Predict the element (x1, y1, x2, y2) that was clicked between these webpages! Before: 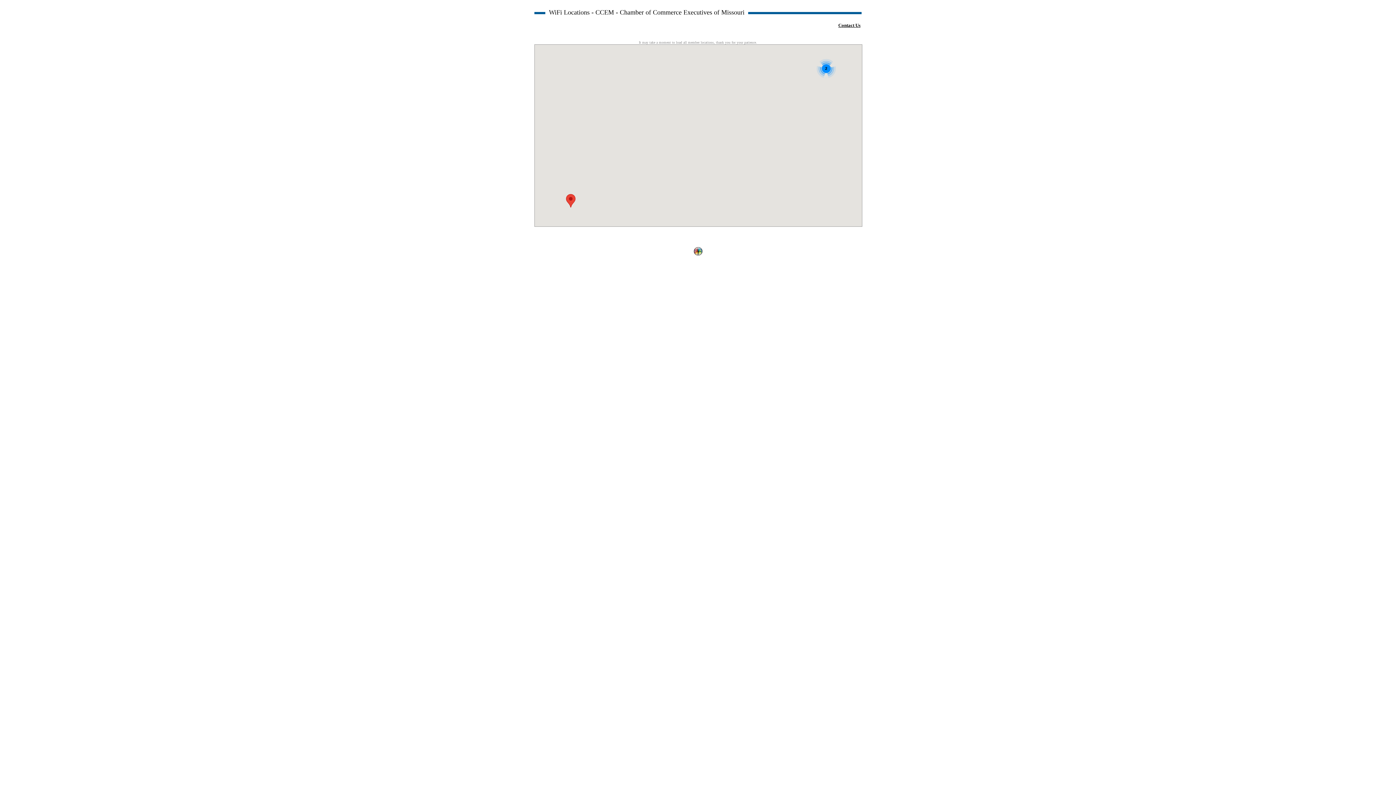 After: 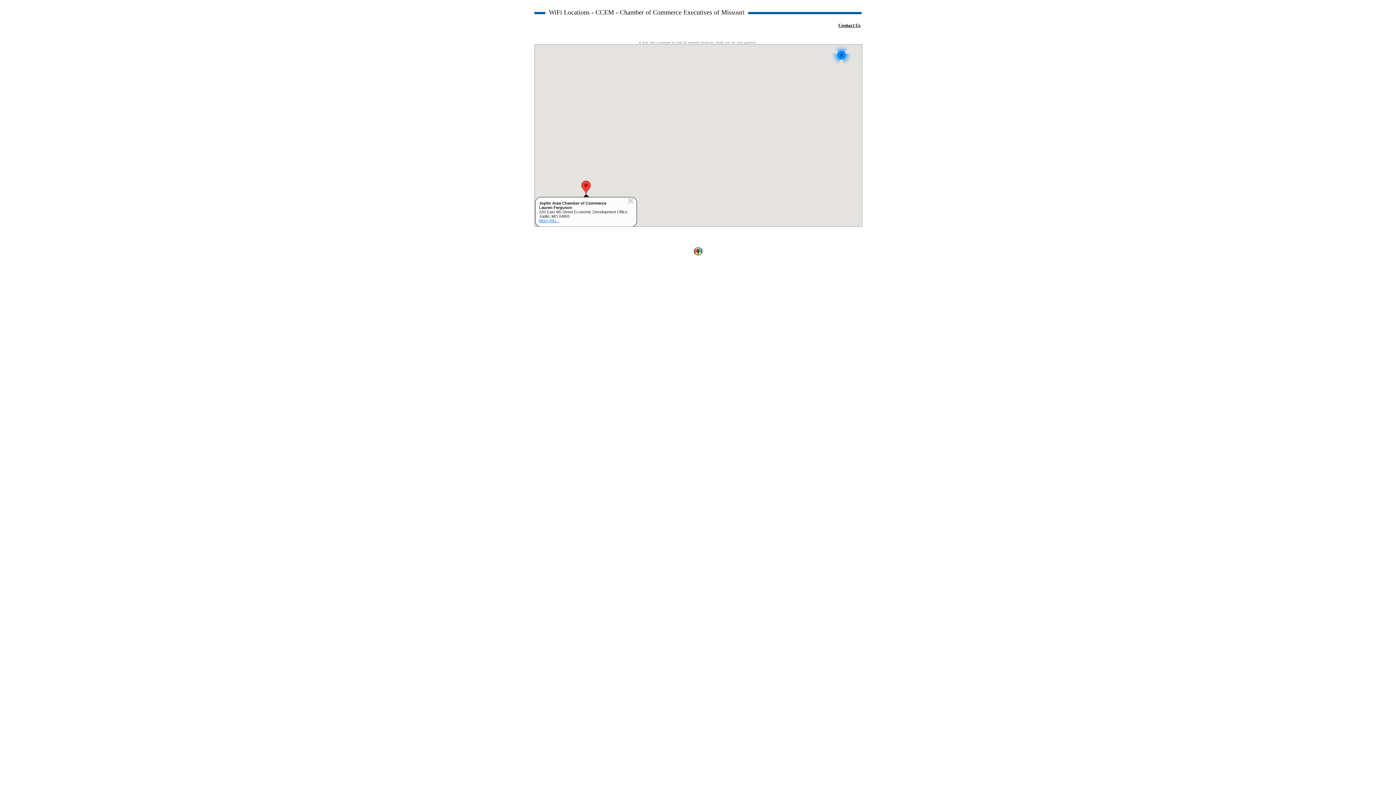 Action: bbox: (566, 194, 575, 207)